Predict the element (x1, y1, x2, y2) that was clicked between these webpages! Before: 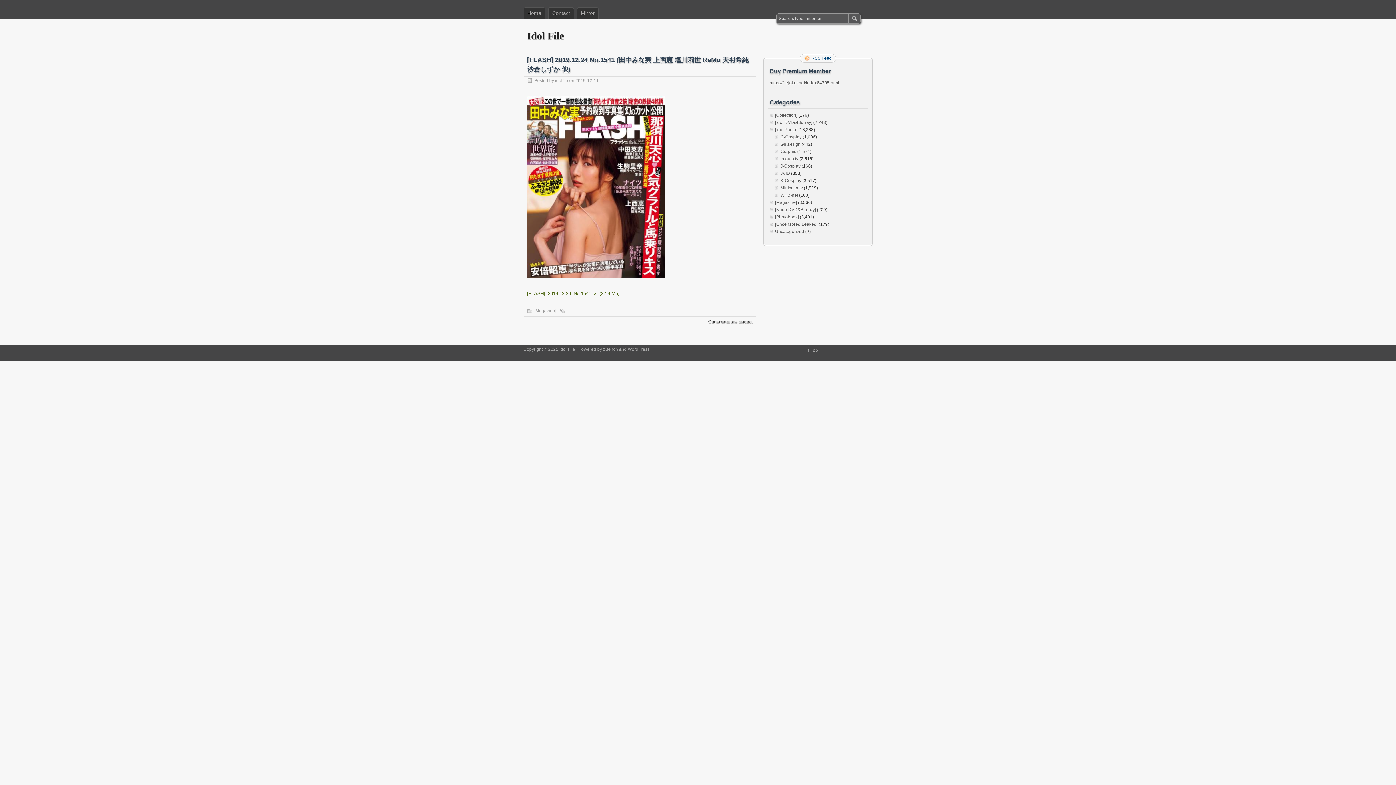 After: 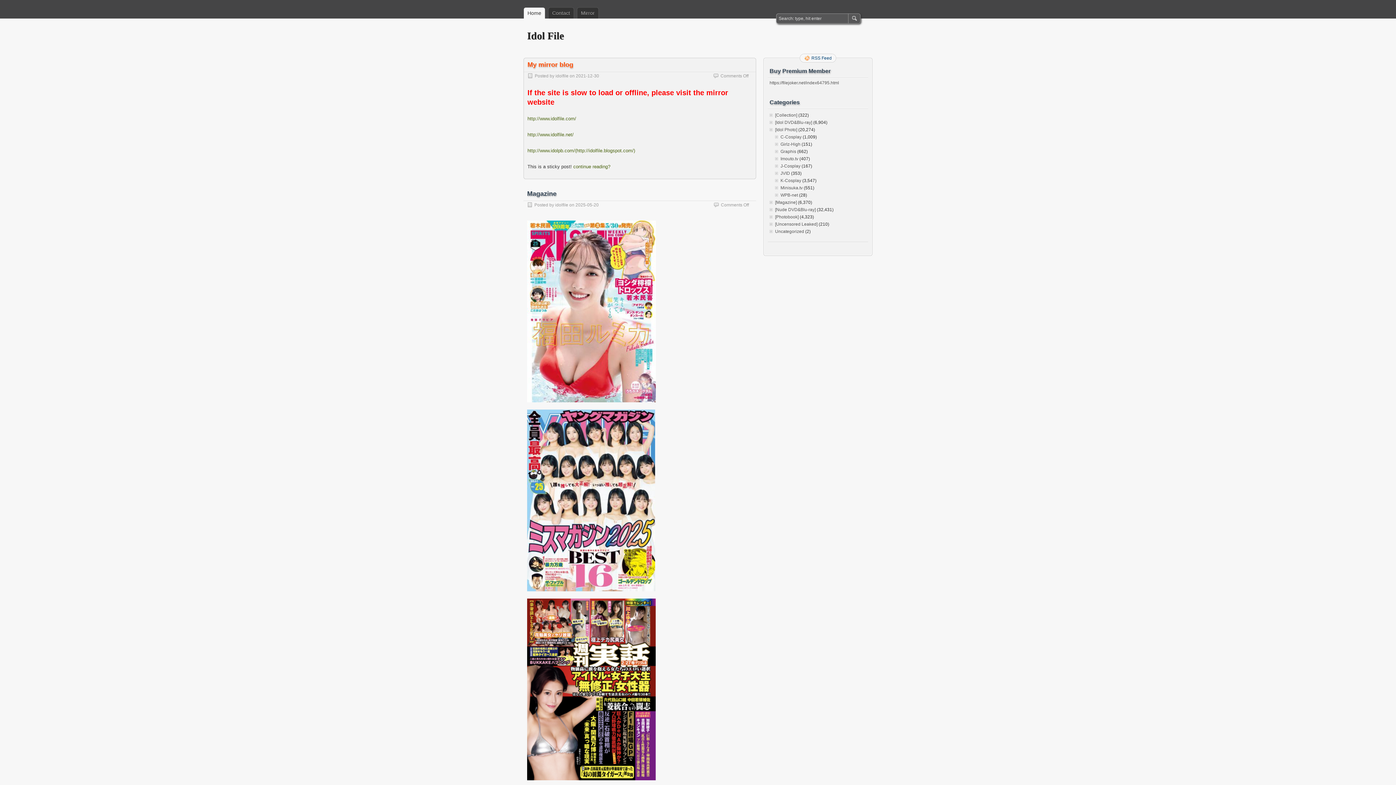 Action: bbox: (577, 7, 598, 18) label: Mirror